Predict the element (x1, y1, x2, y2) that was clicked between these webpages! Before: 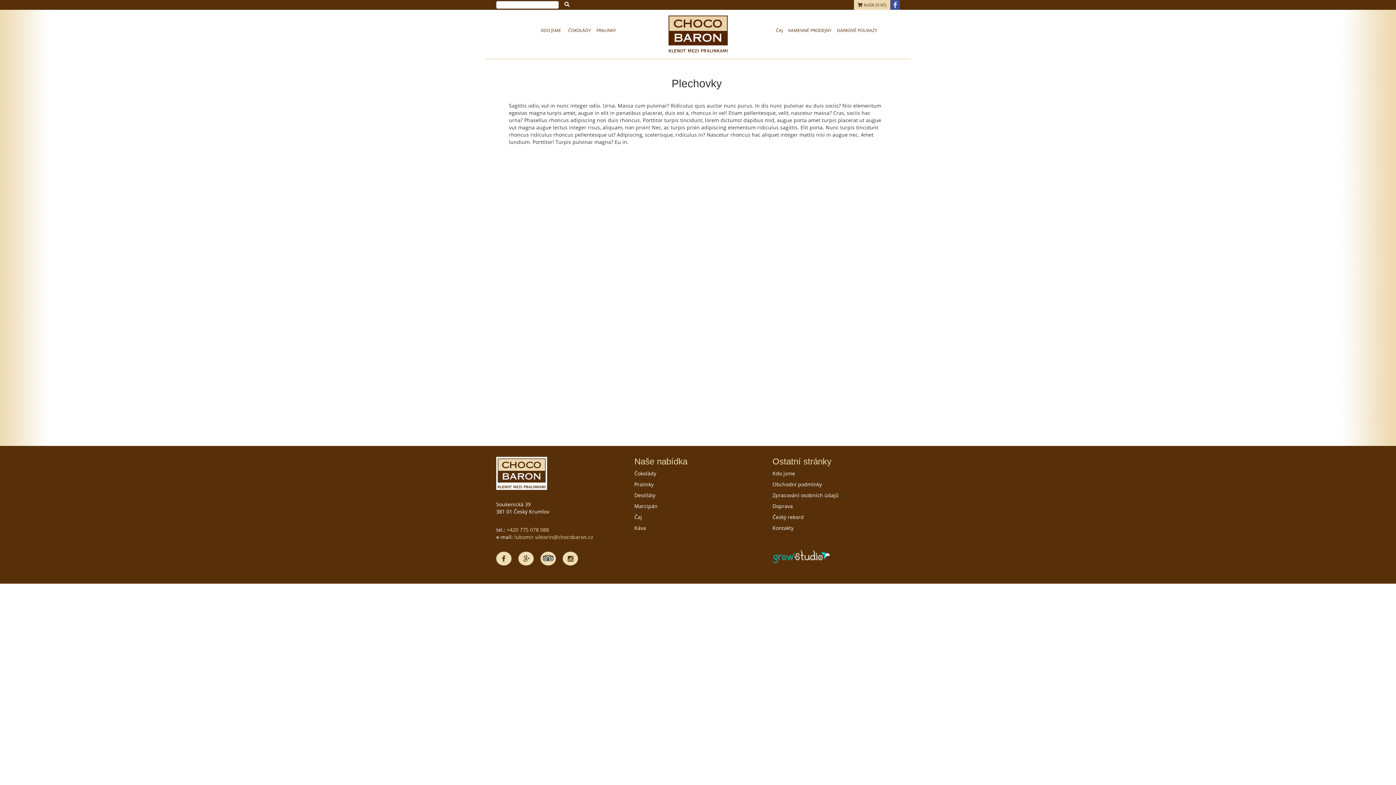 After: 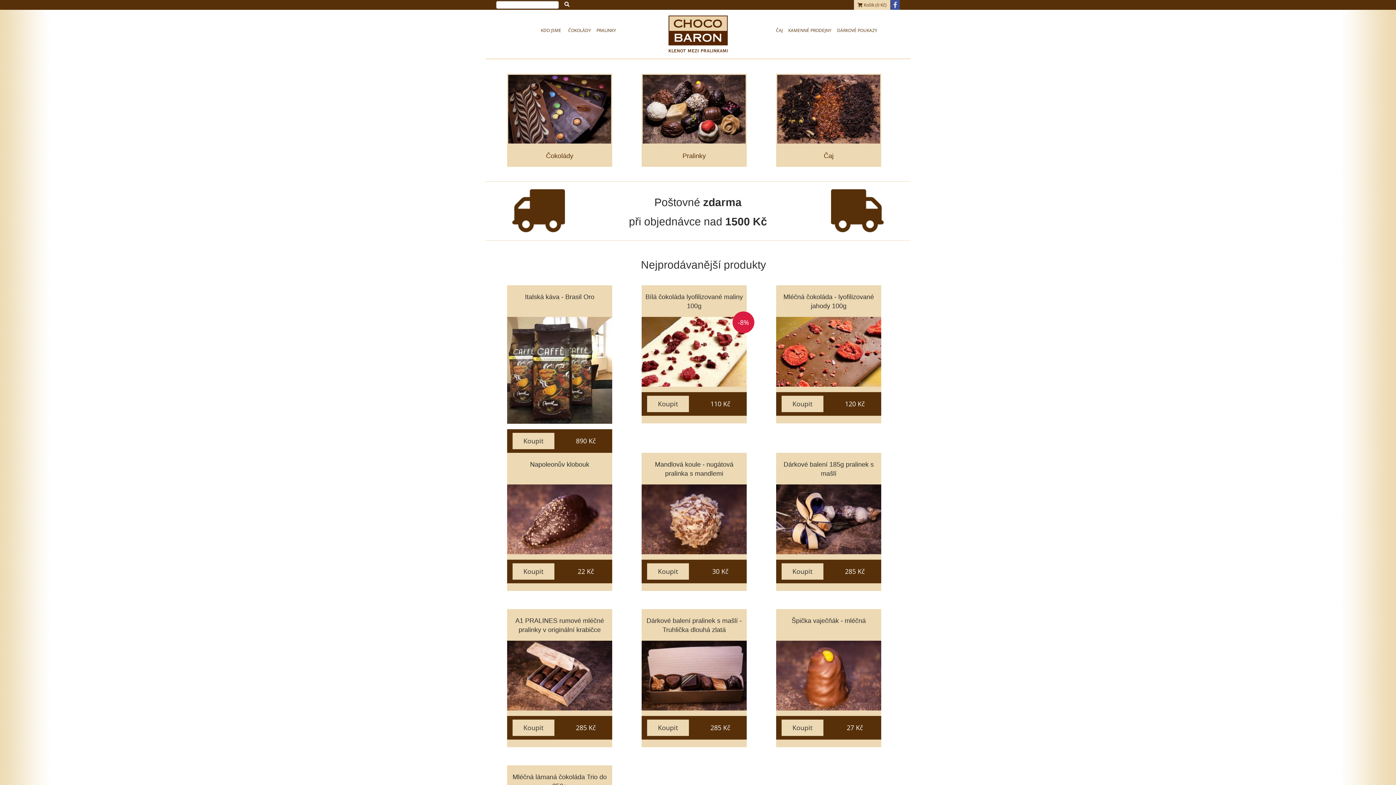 Action: bbox: (496, 469, 547, 476)